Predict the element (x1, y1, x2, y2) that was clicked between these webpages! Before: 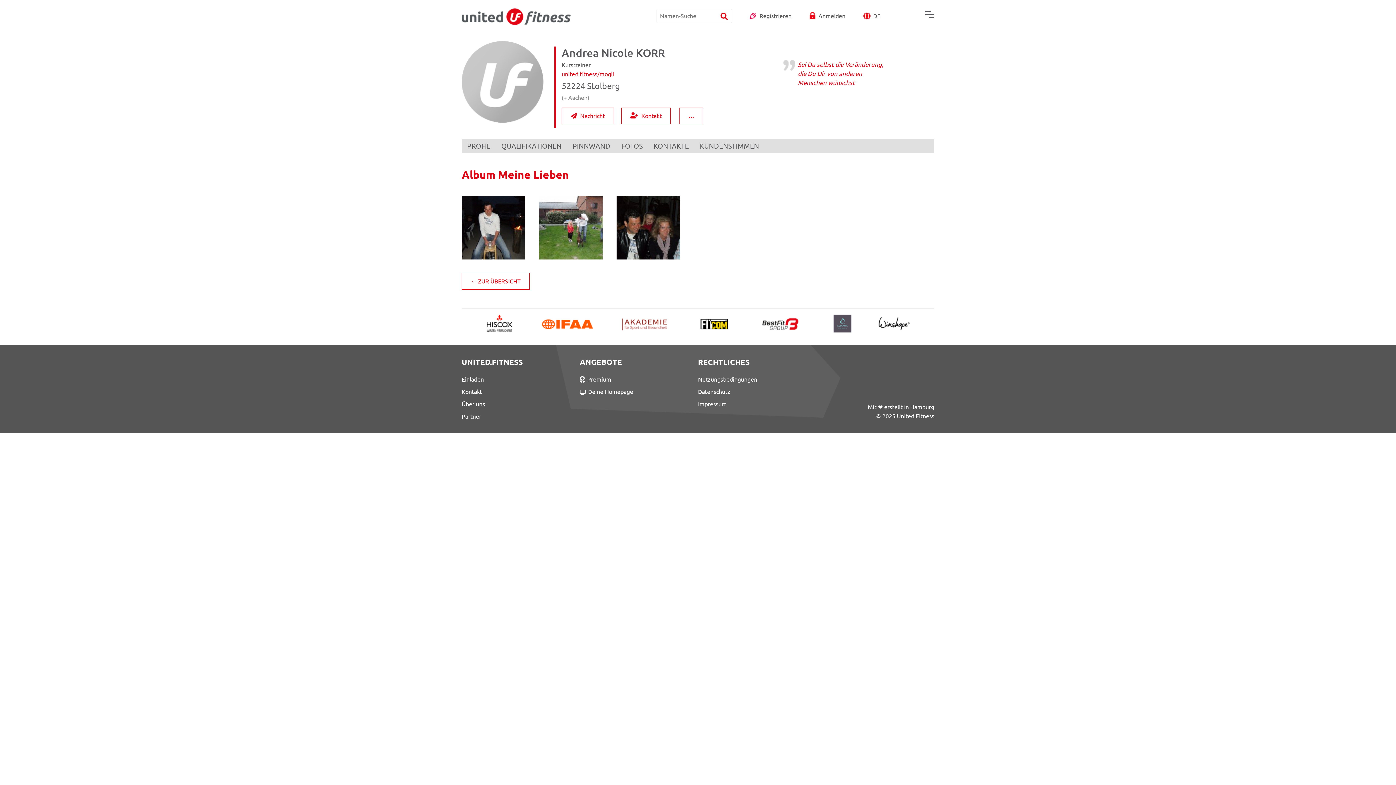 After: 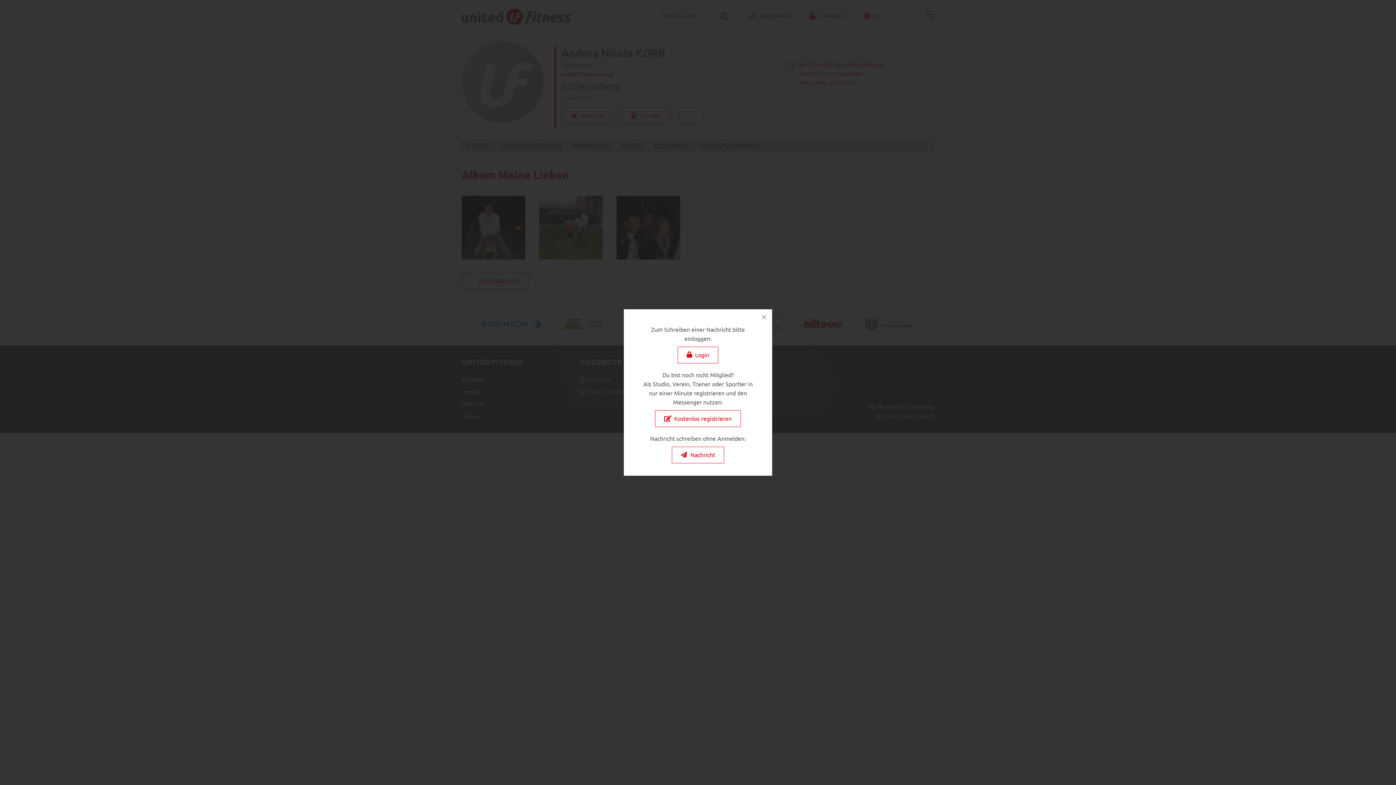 Action: bbox: (561, 107, 614, 124) label: Nachricht